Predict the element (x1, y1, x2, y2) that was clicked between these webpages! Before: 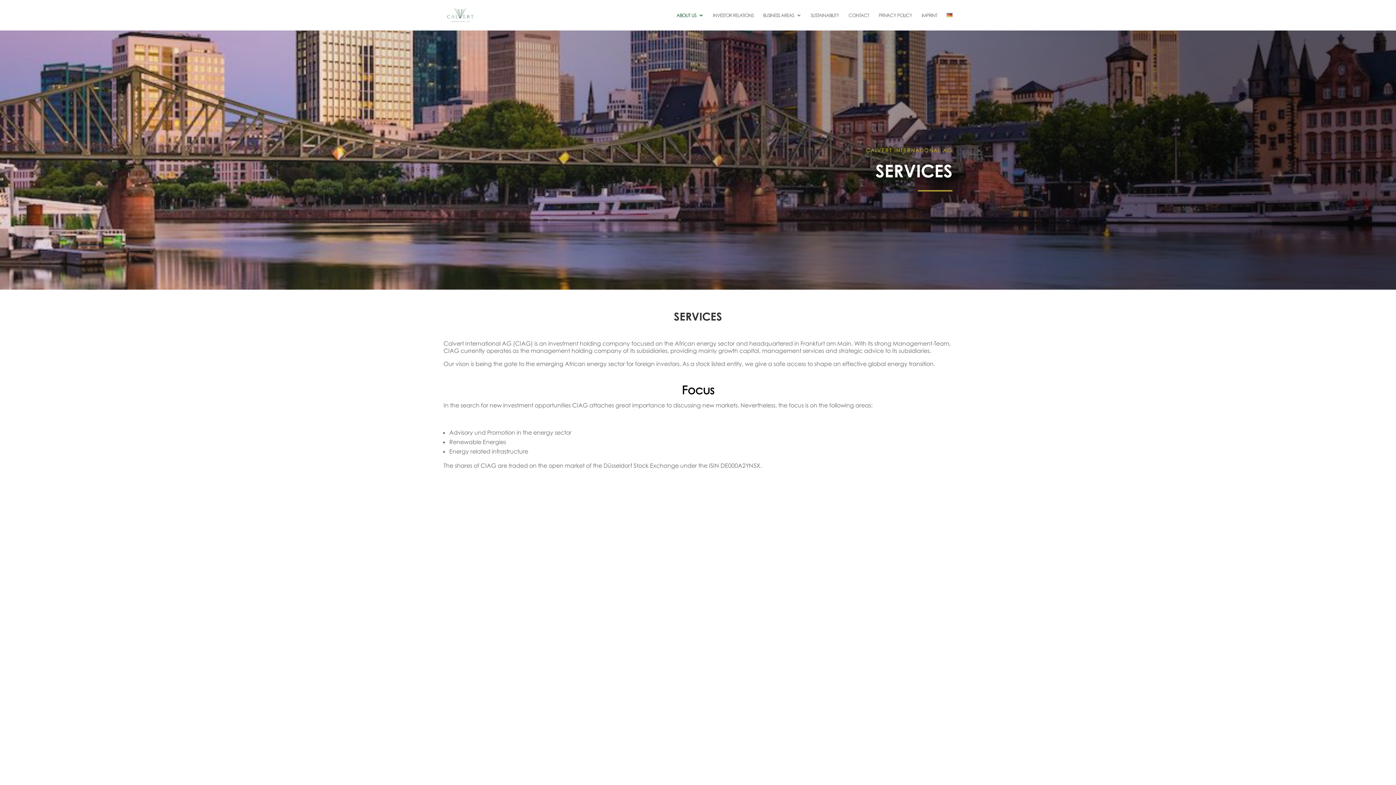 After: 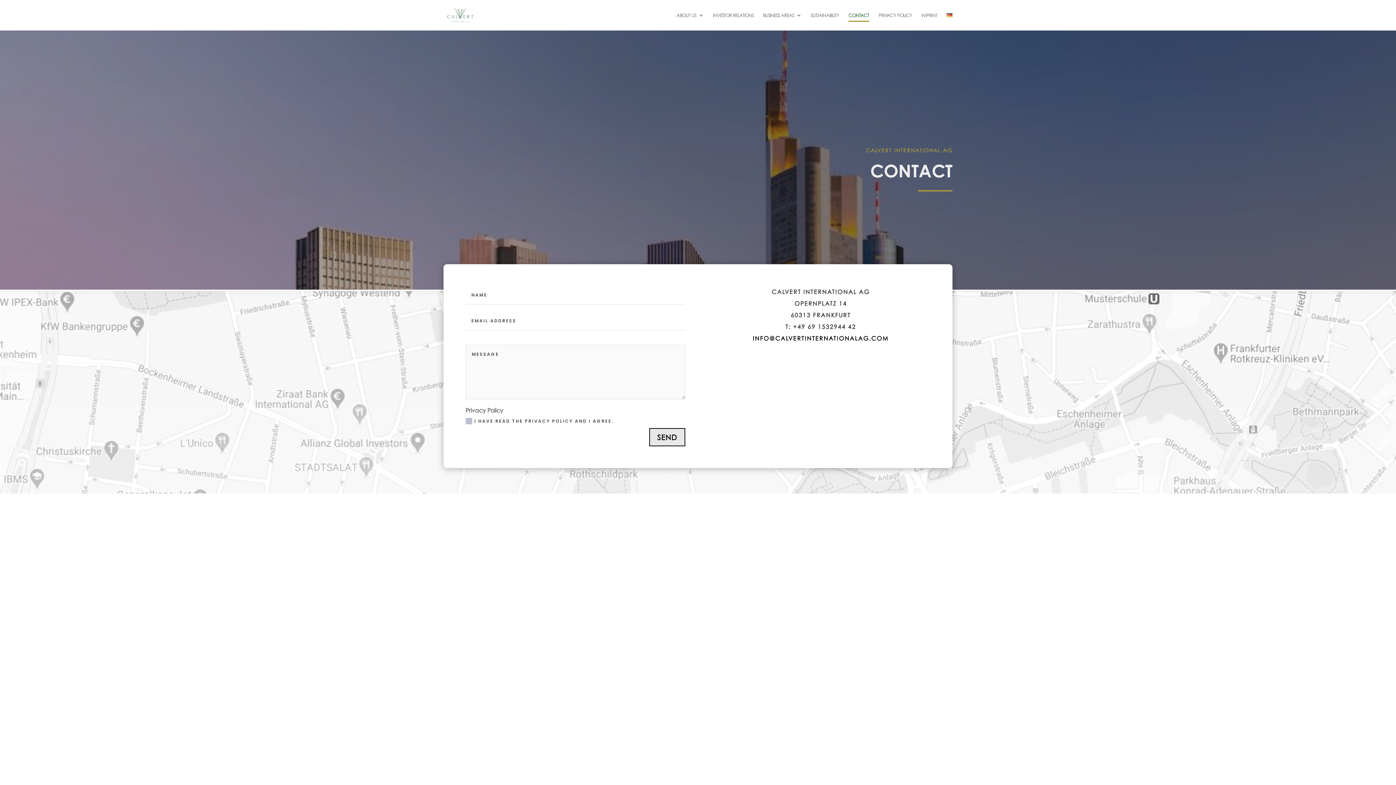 Action: bbox: (848, 12, 869, 30) label: CONTACT